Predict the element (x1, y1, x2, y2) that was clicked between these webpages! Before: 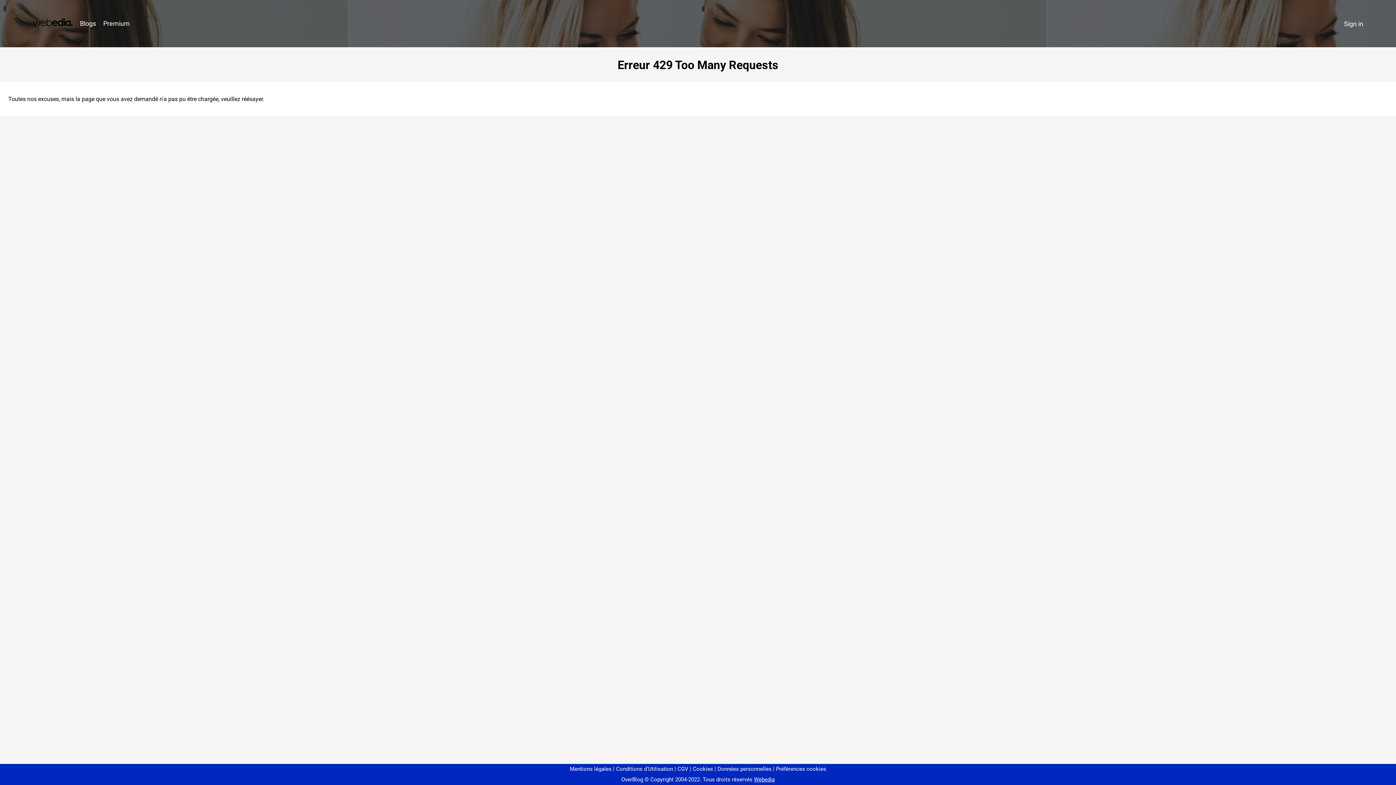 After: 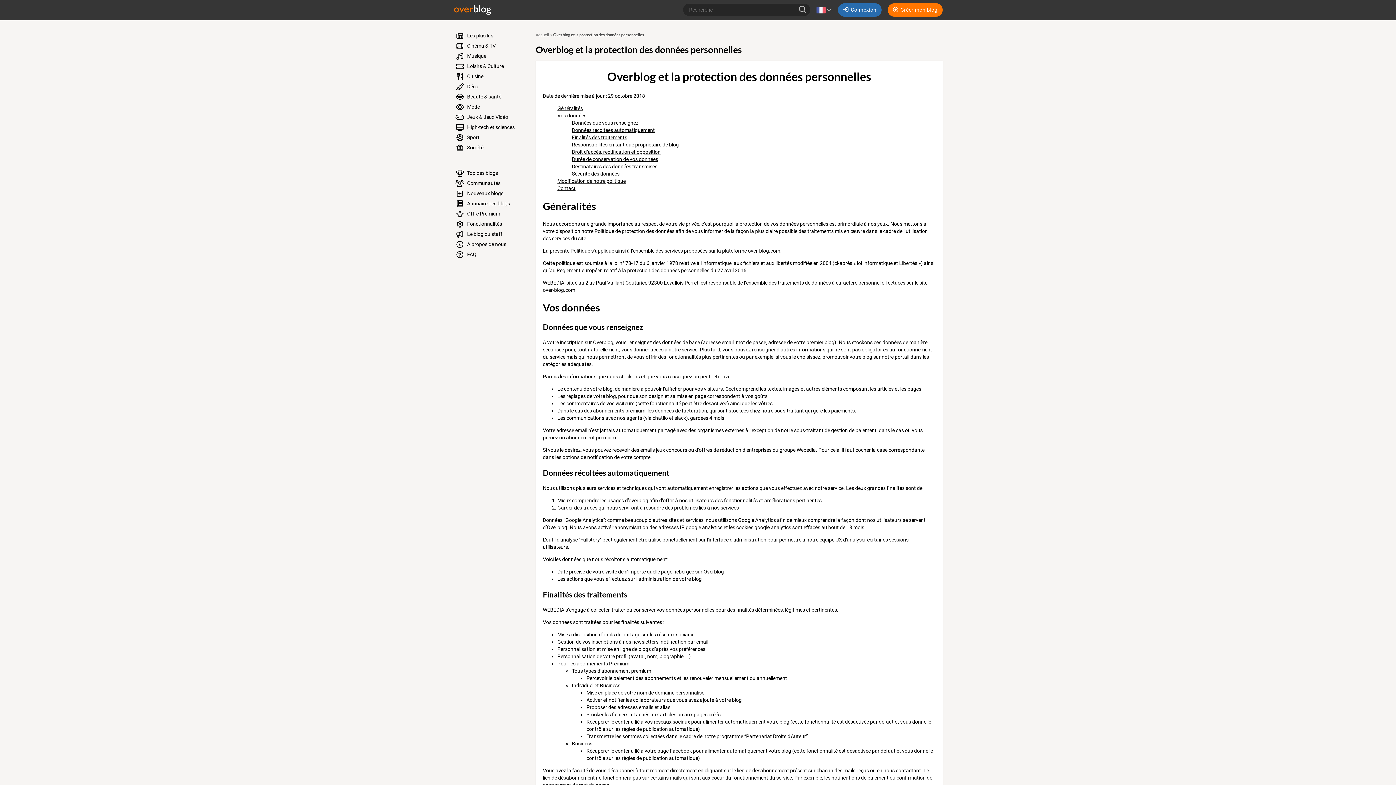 Action: label: Données personnelles bbox: (714, 766, 771, 772)